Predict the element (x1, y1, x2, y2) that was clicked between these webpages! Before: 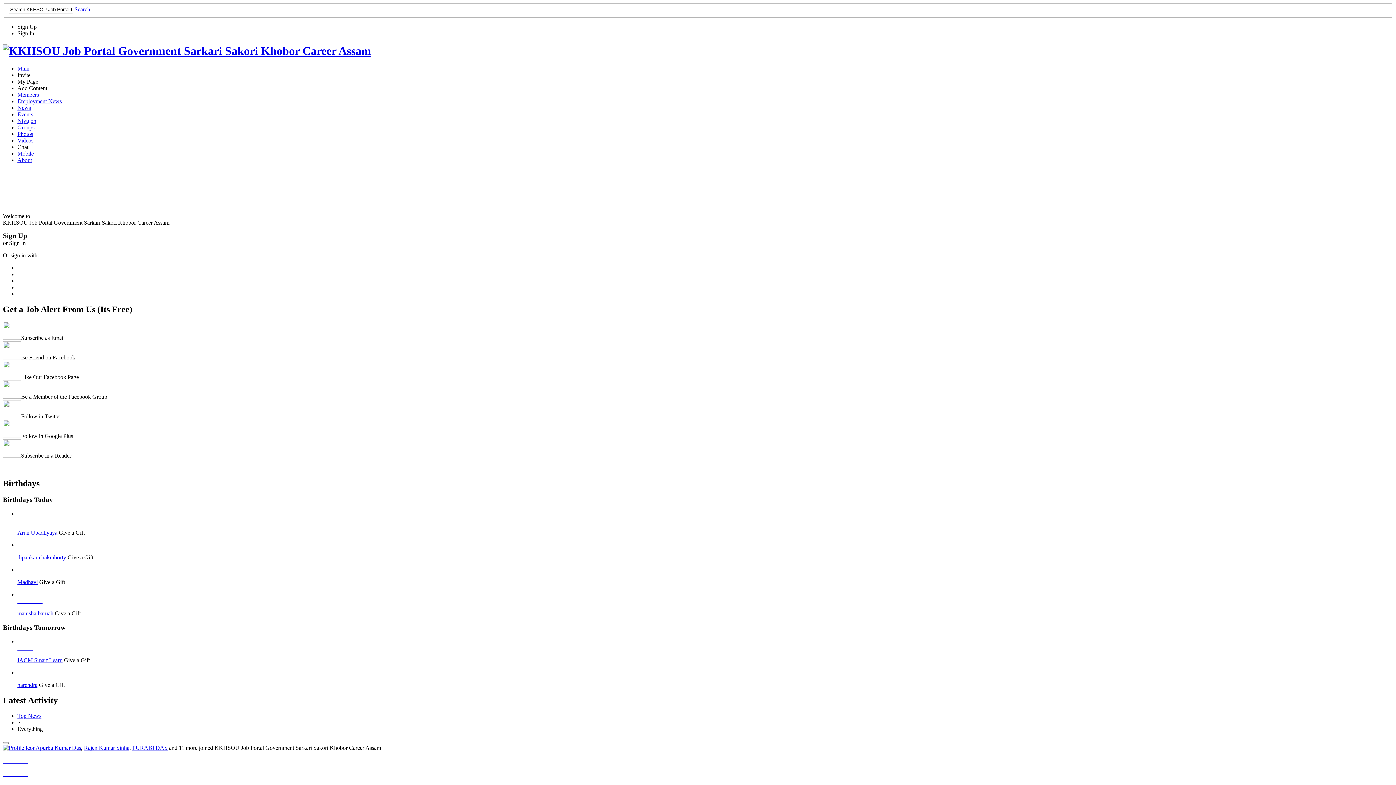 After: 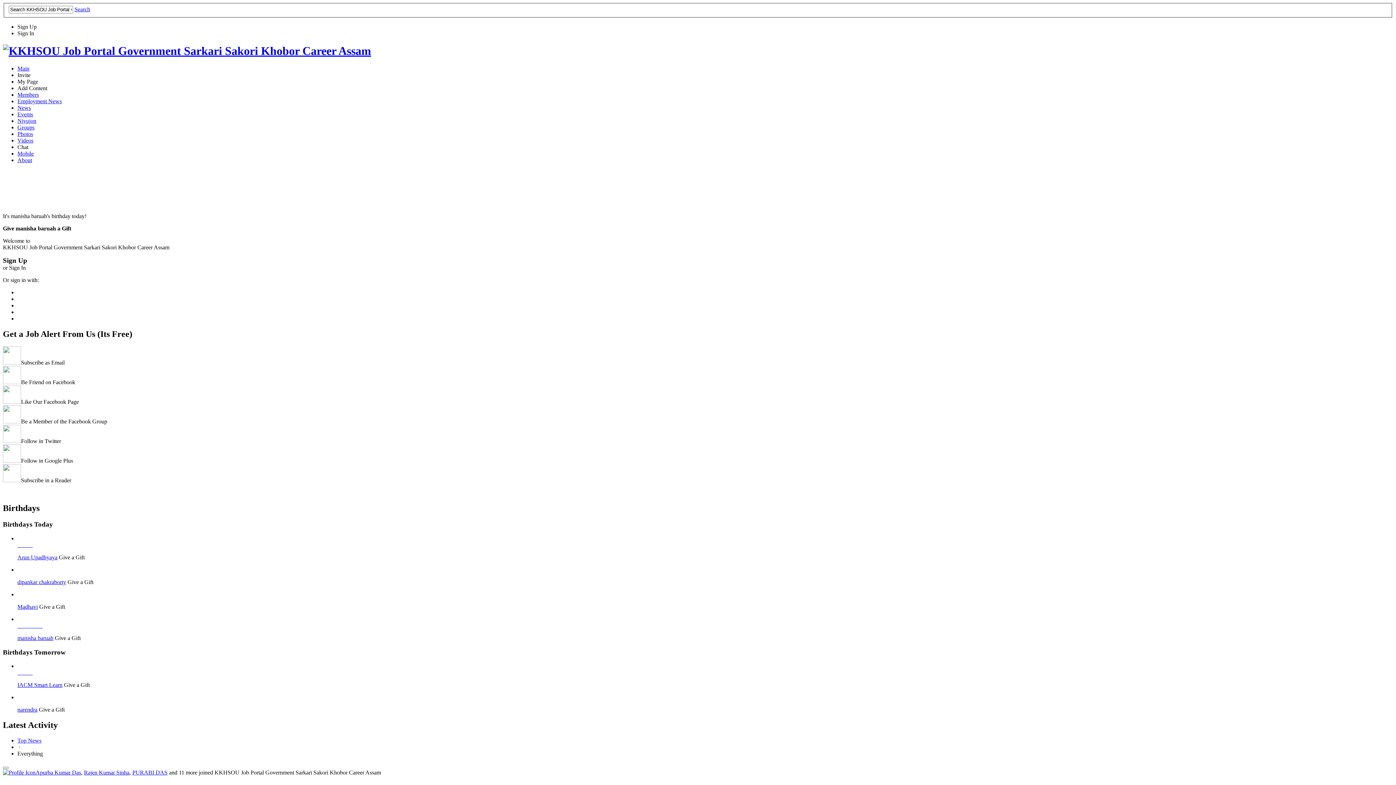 Action: bbox: (17, 610, 53, 616) label: manisha baruah